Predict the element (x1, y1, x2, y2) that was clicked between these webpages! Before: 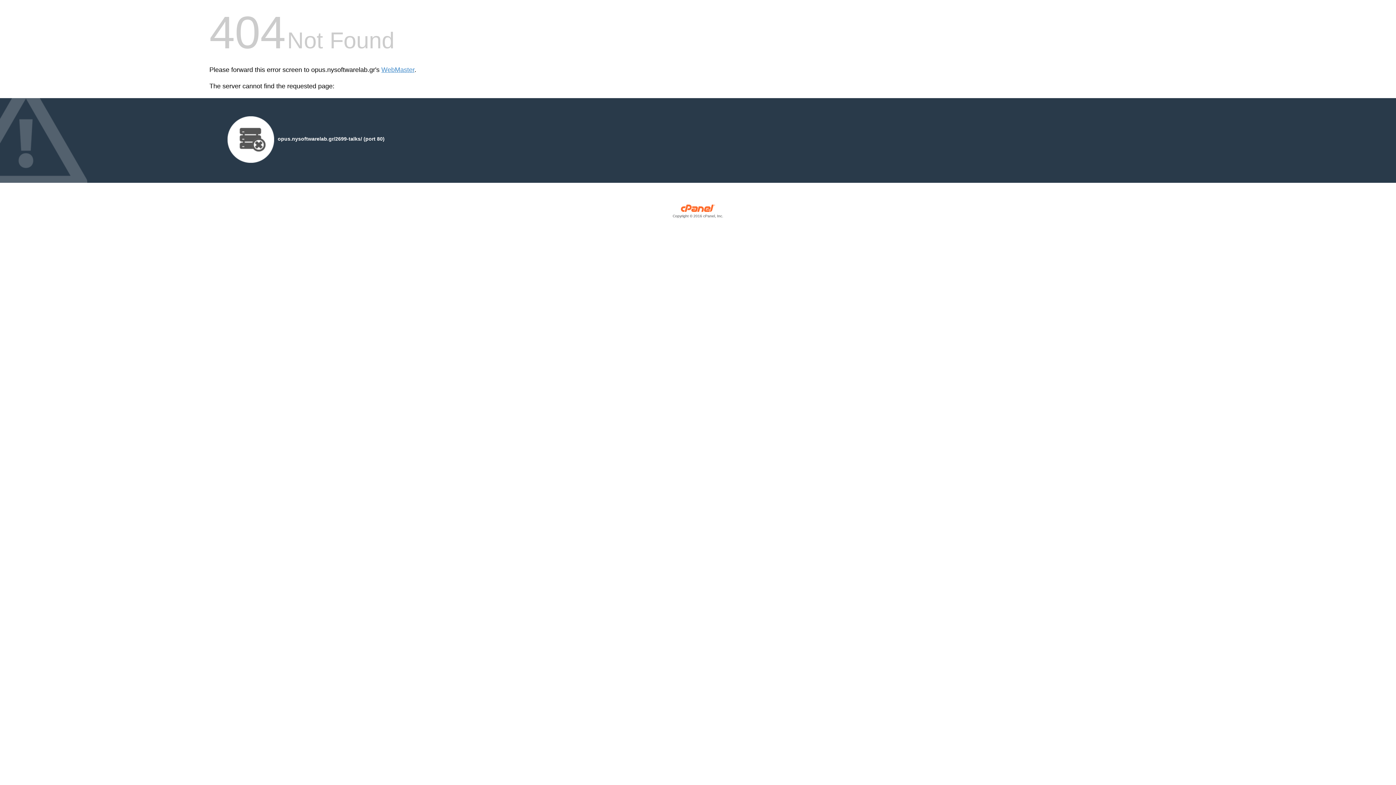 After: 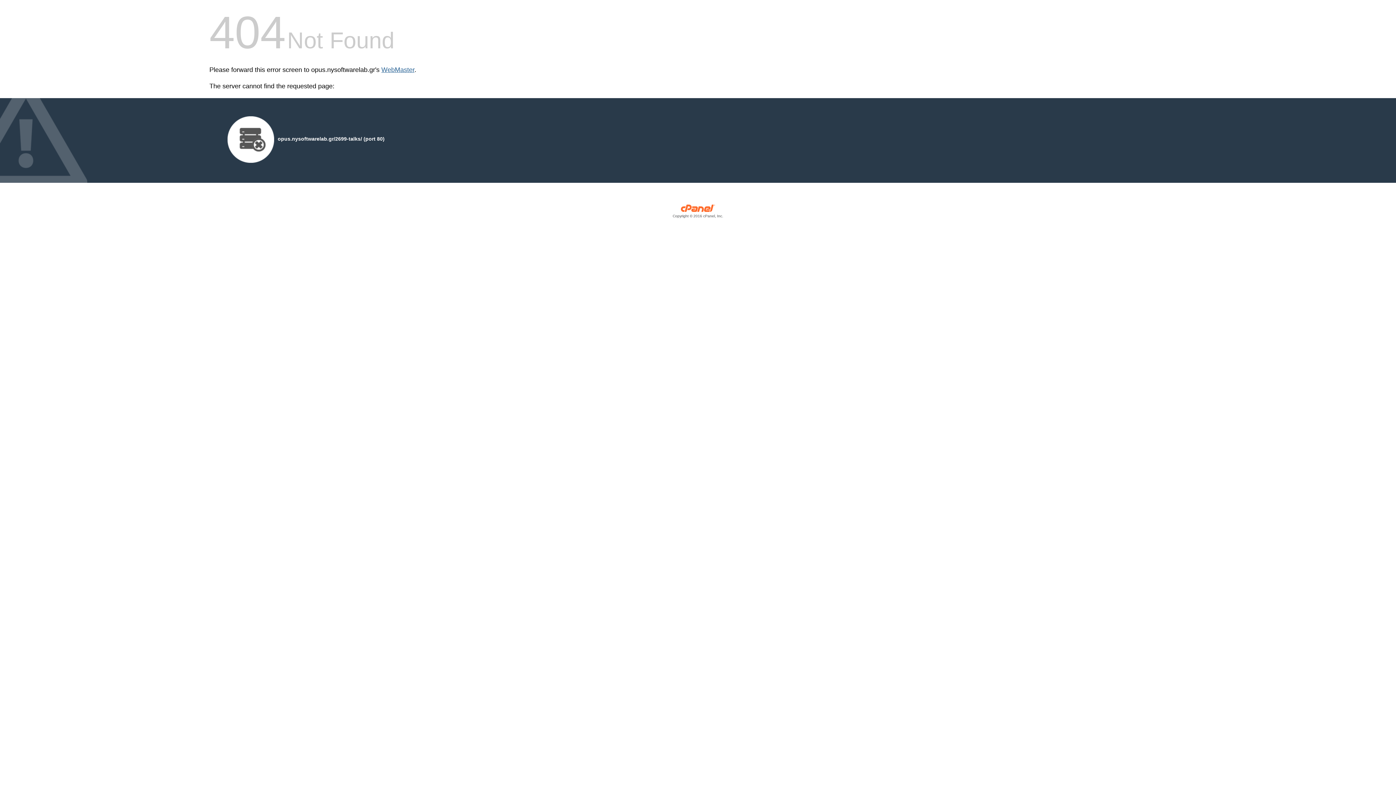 Action: label: WebMaster bbox: (381, 66, 414, 73)